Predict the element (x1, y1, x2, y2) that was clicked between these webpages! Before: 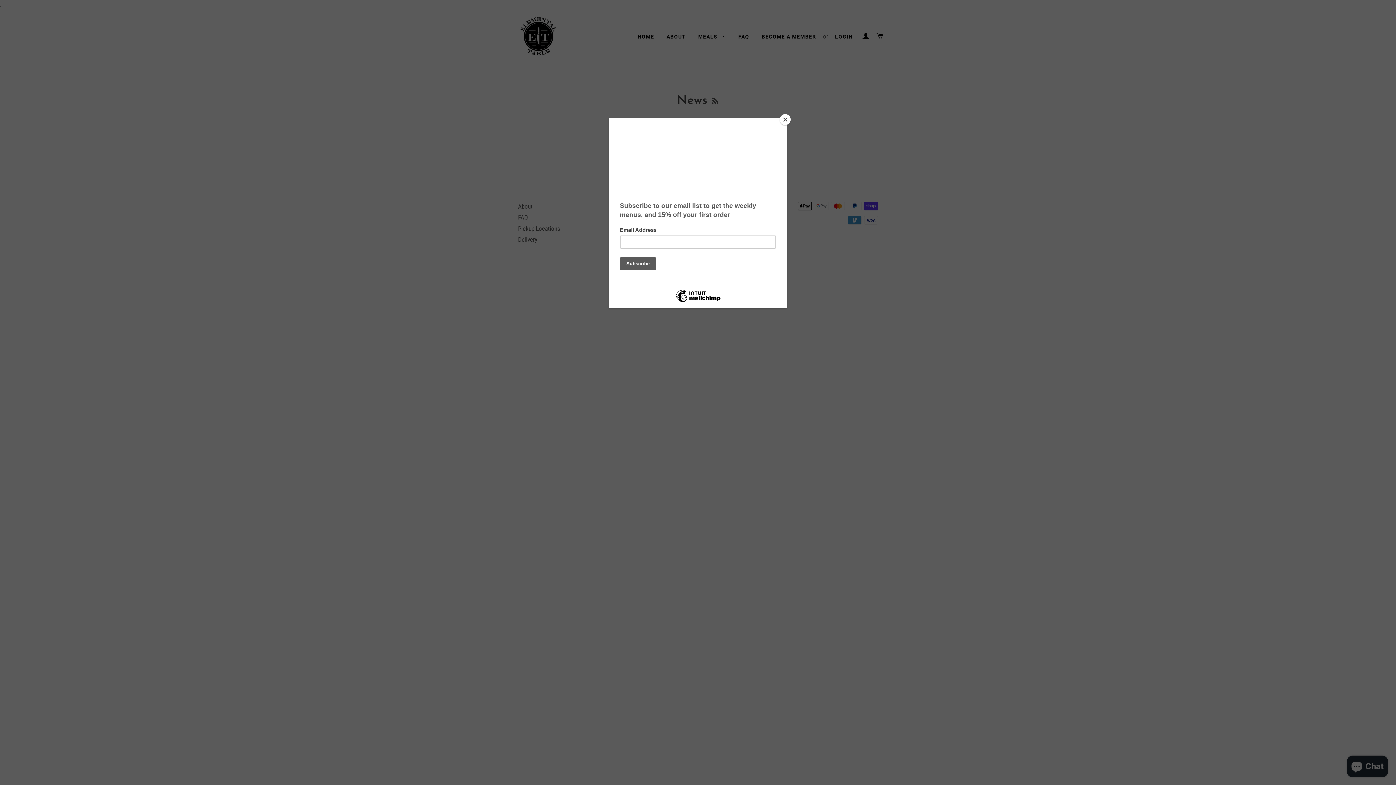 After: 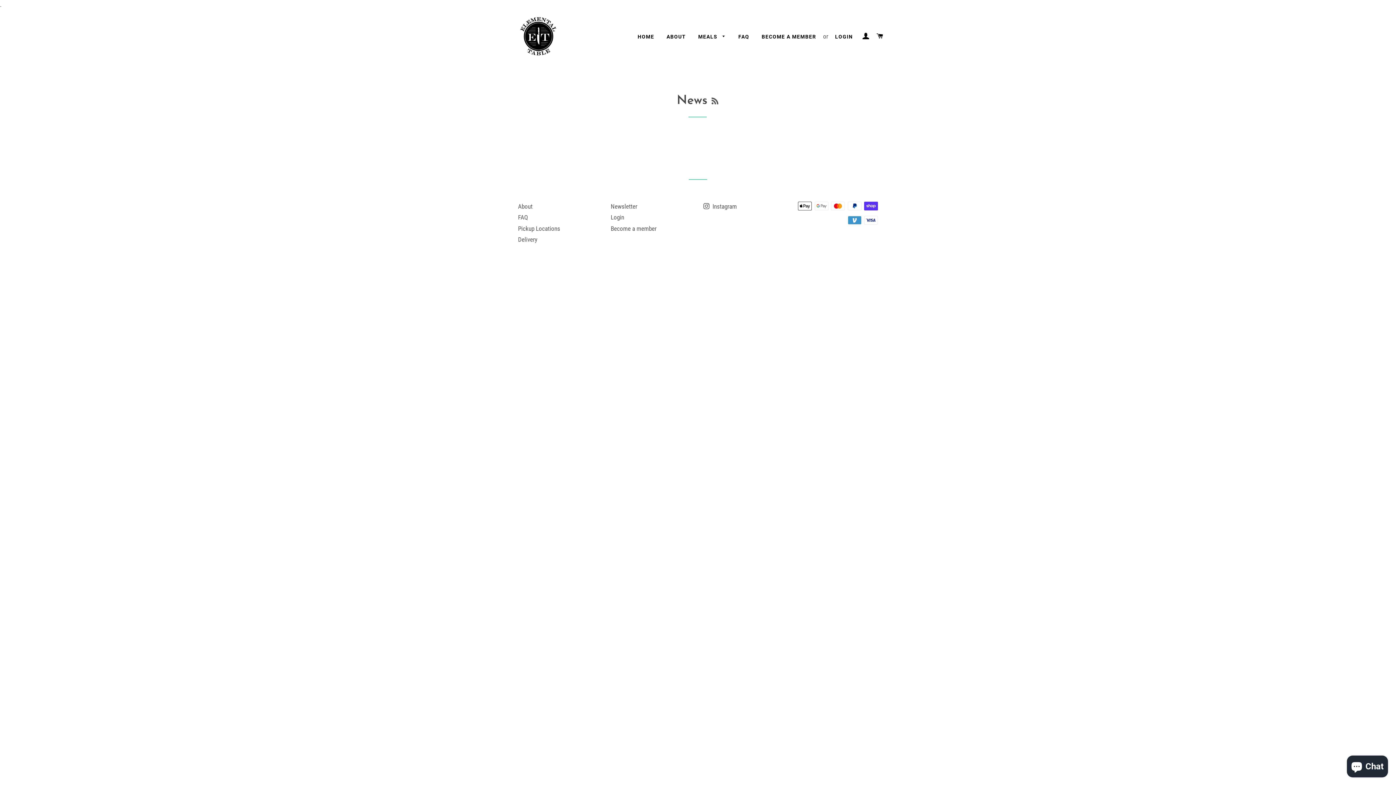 Action: bbox: (780, 114, 790, 125) label: Close